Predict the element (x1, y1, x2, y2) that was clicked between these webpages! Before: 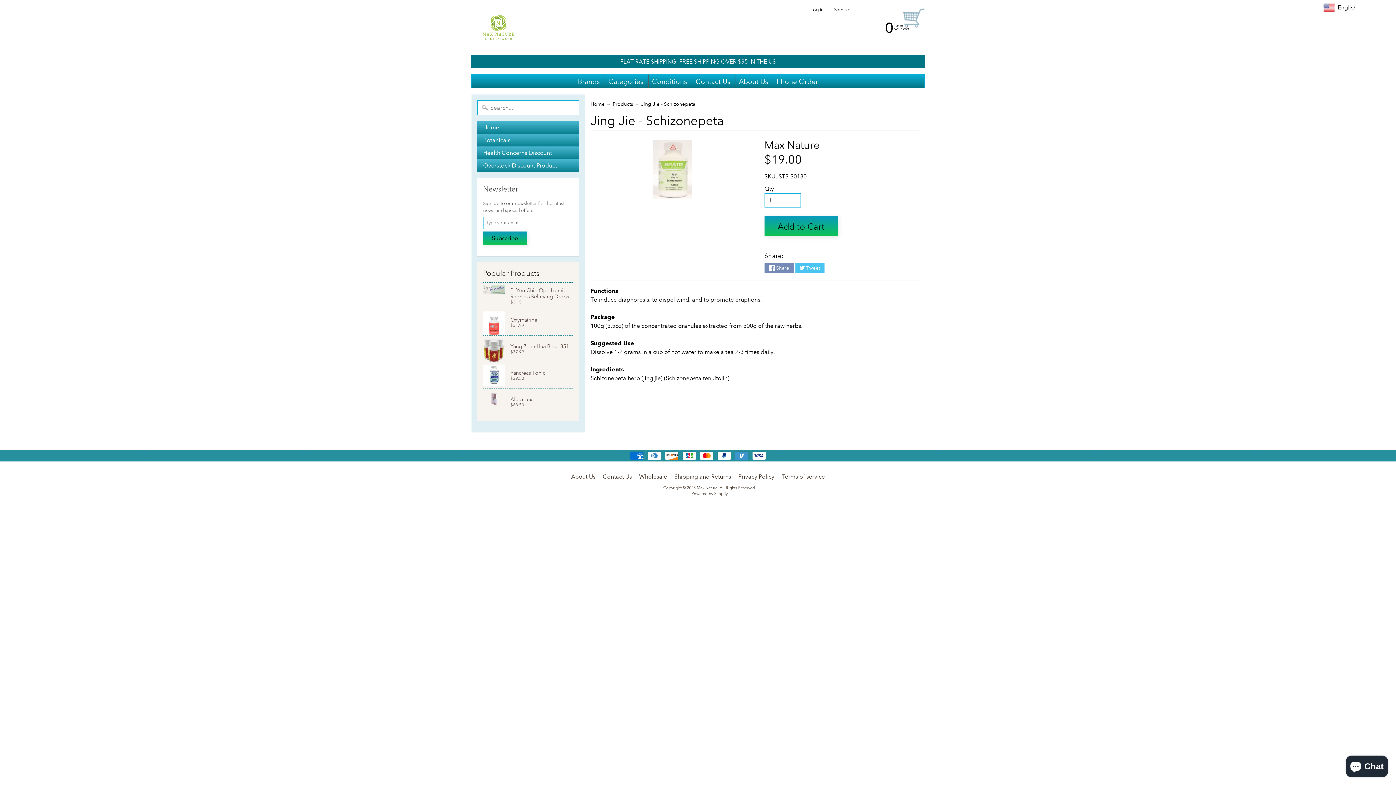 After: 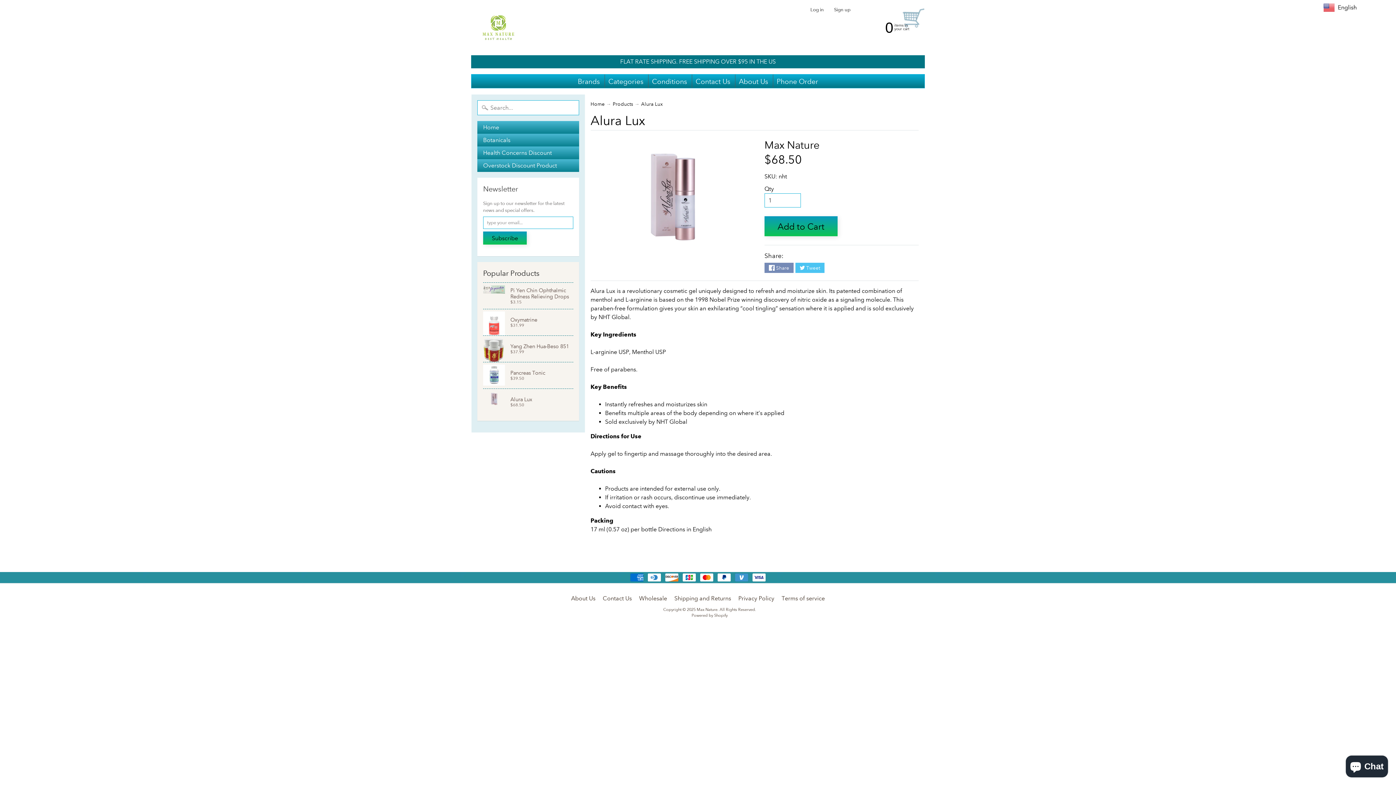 Action: bbox: (483, 389, 573, 415) label: Alura Lux
$68.50